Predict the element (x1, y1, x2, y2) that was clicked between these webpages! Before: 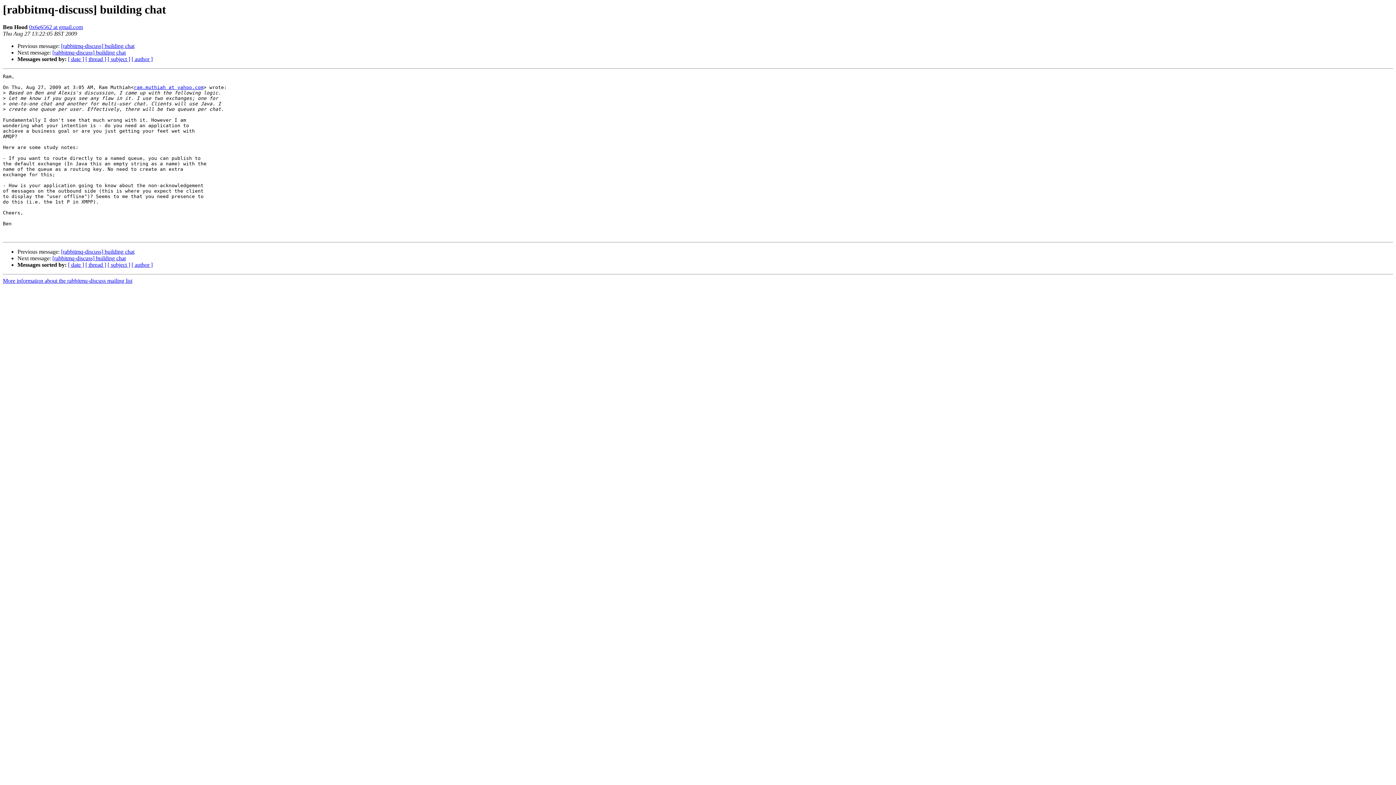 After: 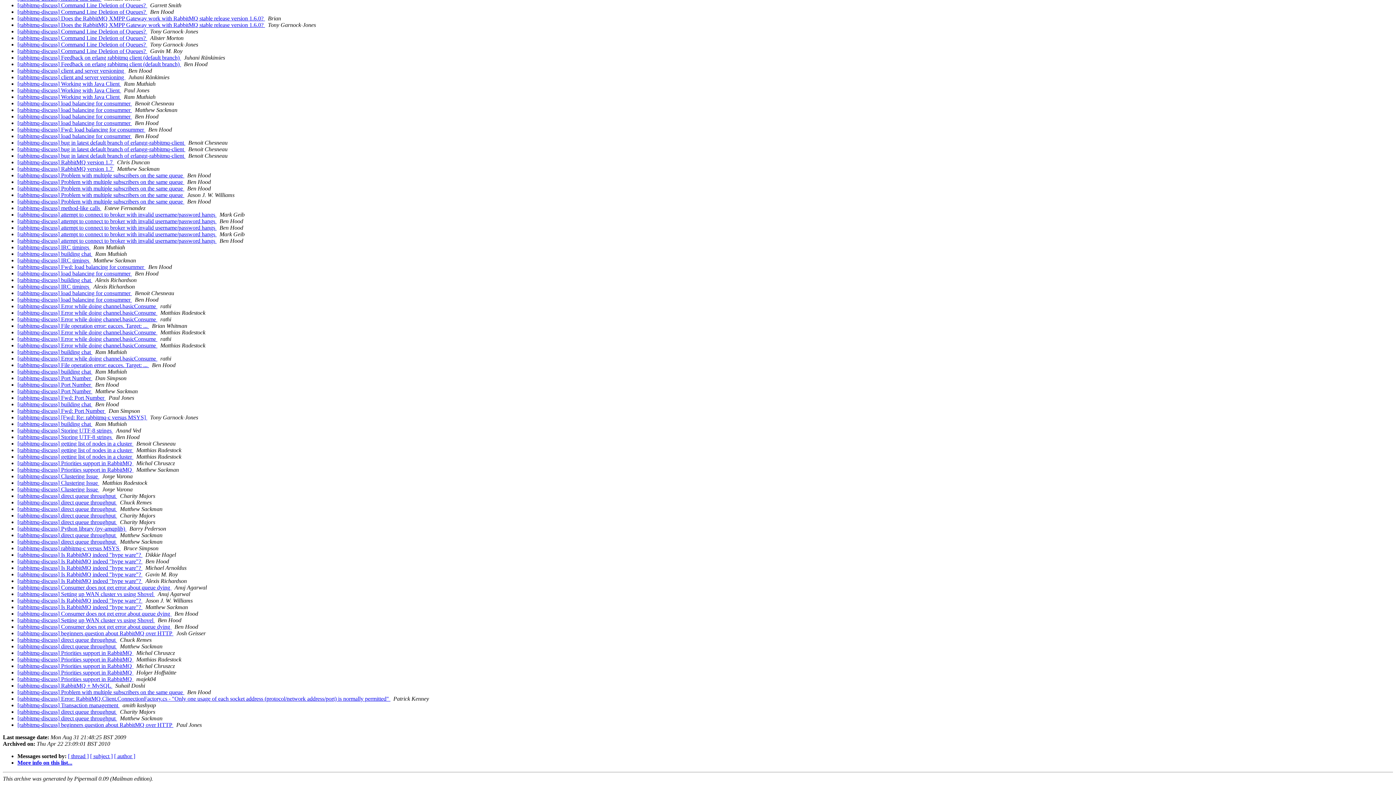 Action: label: [ date ] bbox: (68, 56, 84, 62)